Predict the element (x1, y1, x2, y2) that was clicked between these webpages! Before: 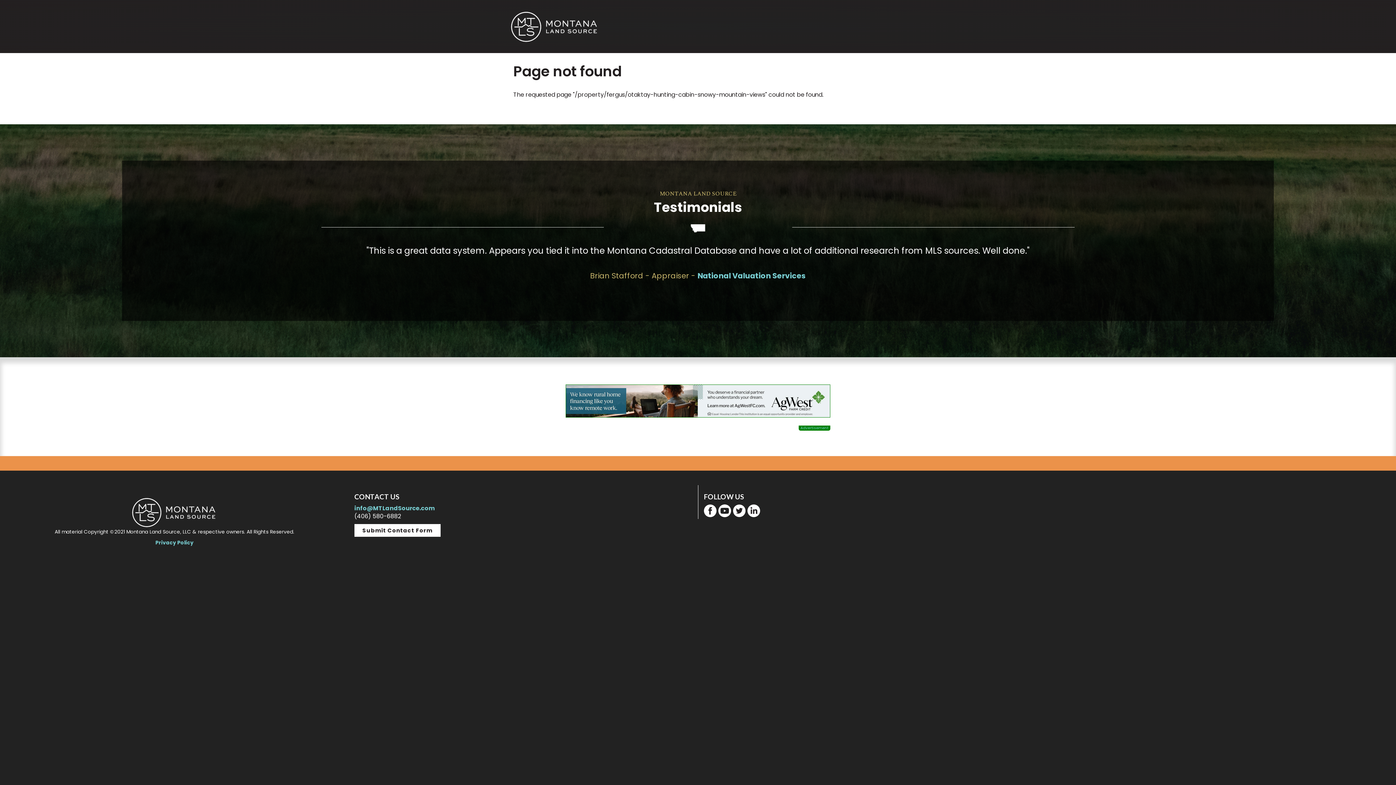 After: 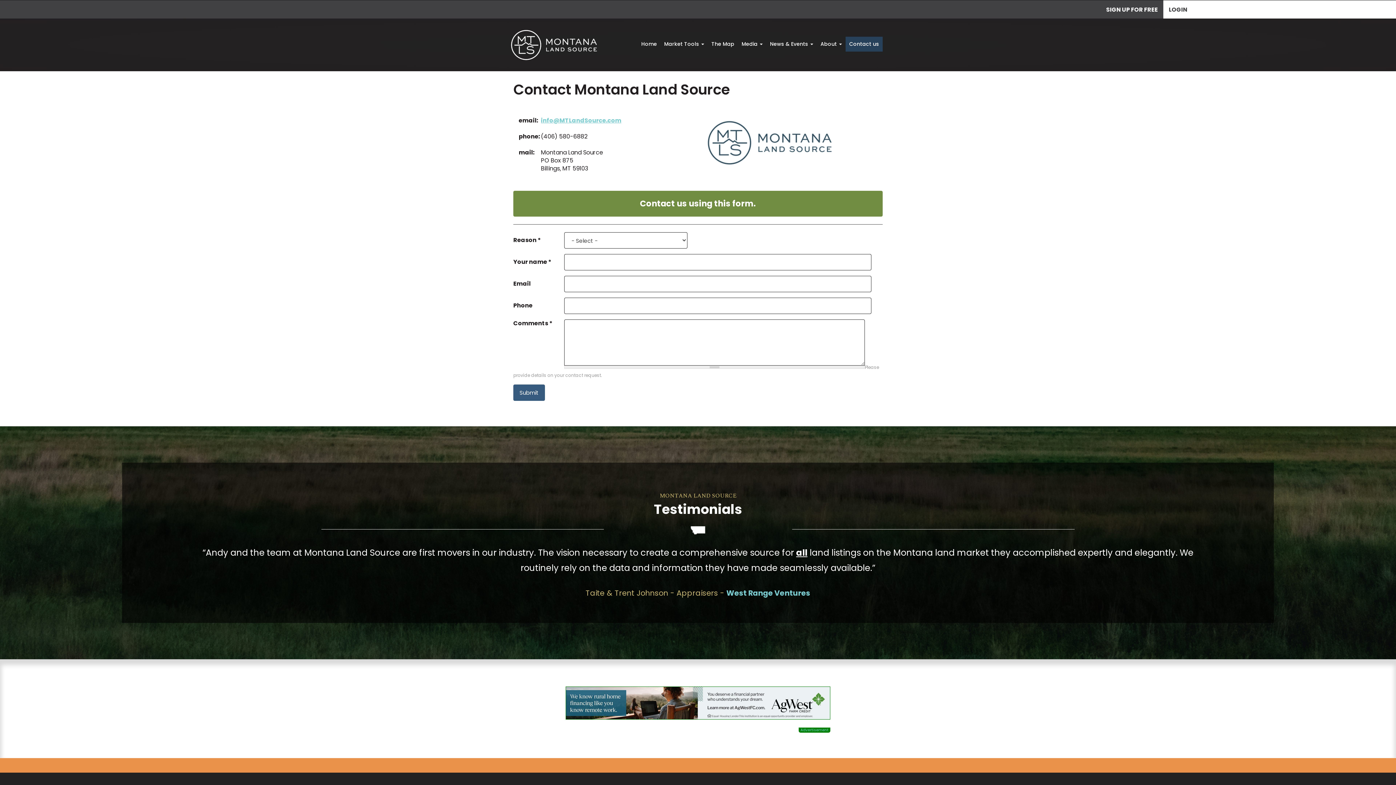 Action: bbox: (354, 524, 440, 537) label: Submit Contact Form